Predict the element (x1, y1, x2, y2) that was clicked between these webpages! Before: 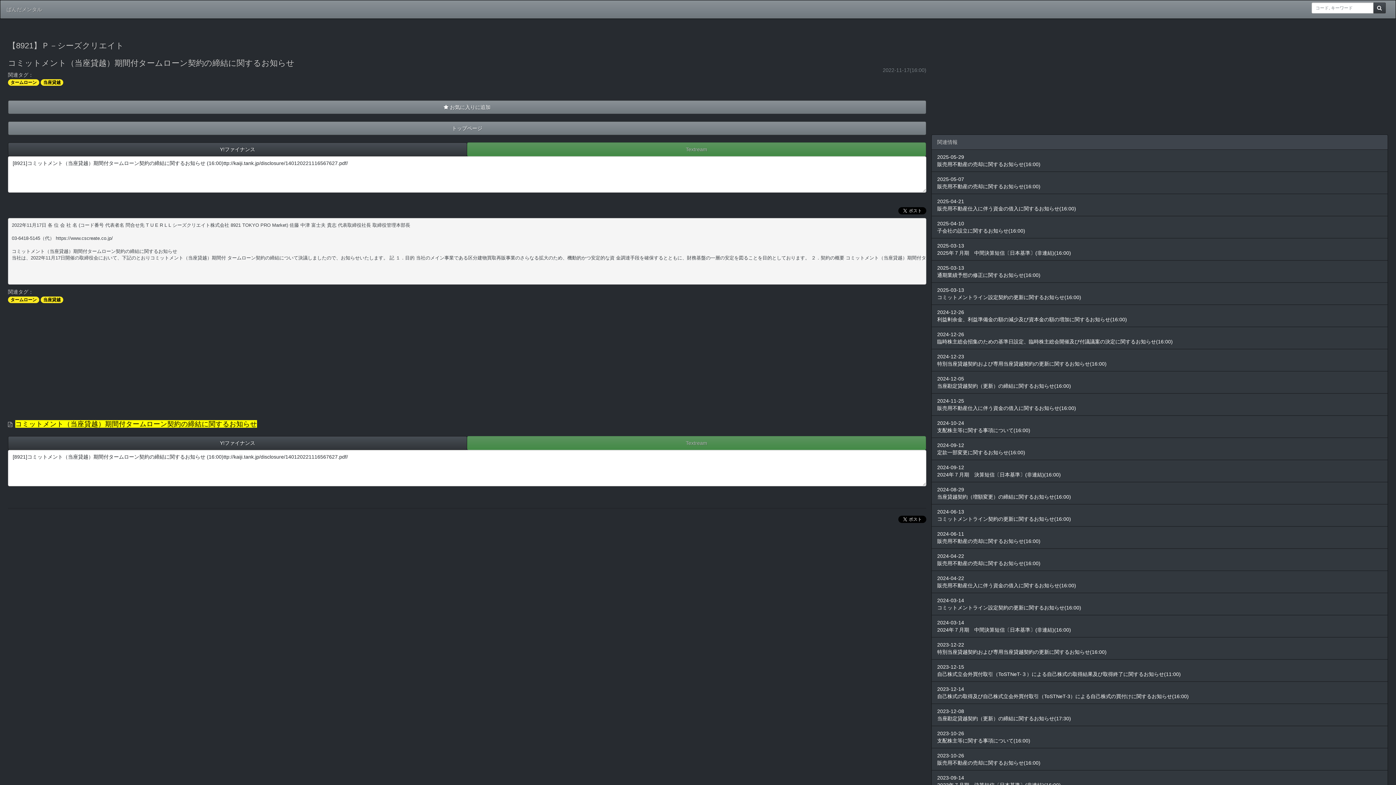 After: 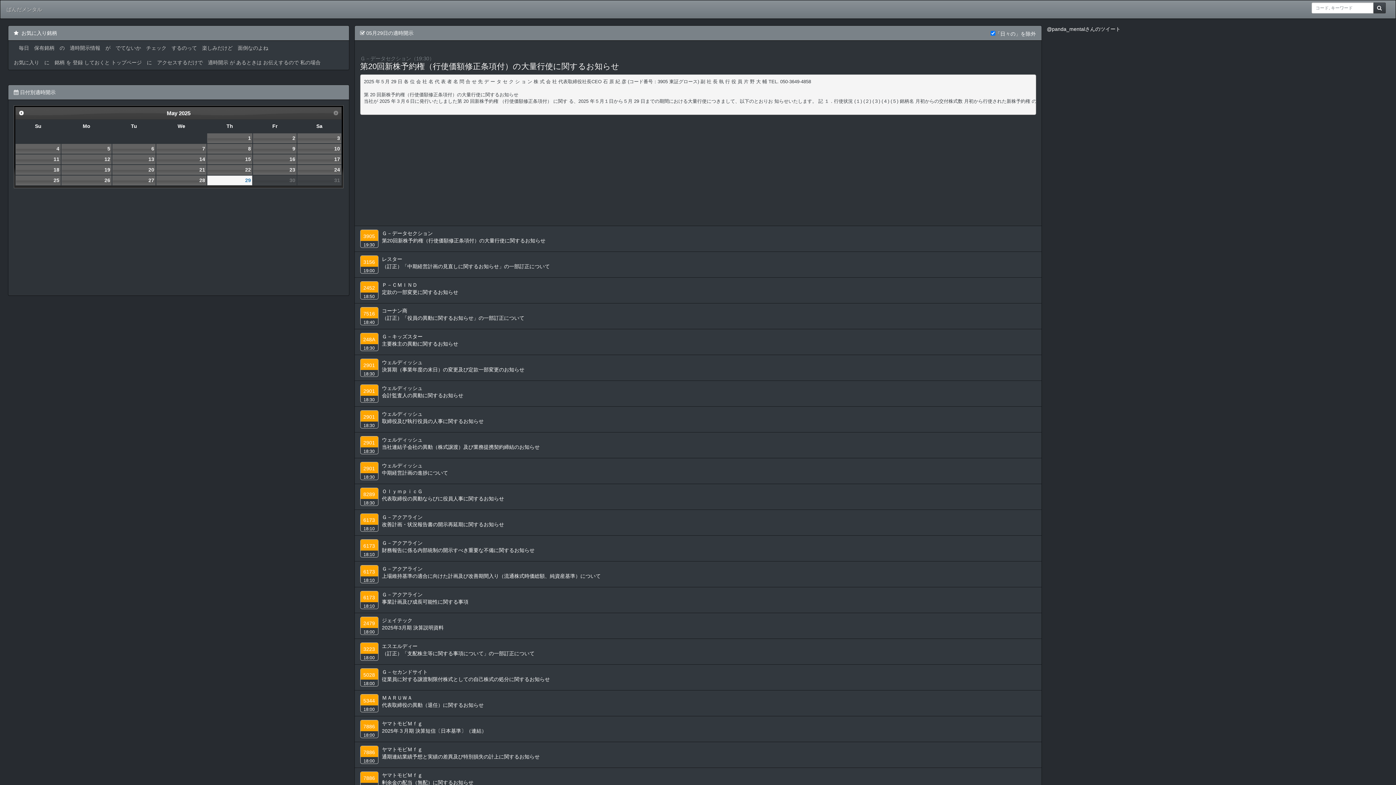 Action: label: トップページ bbox: (8, 121, 926, 135)